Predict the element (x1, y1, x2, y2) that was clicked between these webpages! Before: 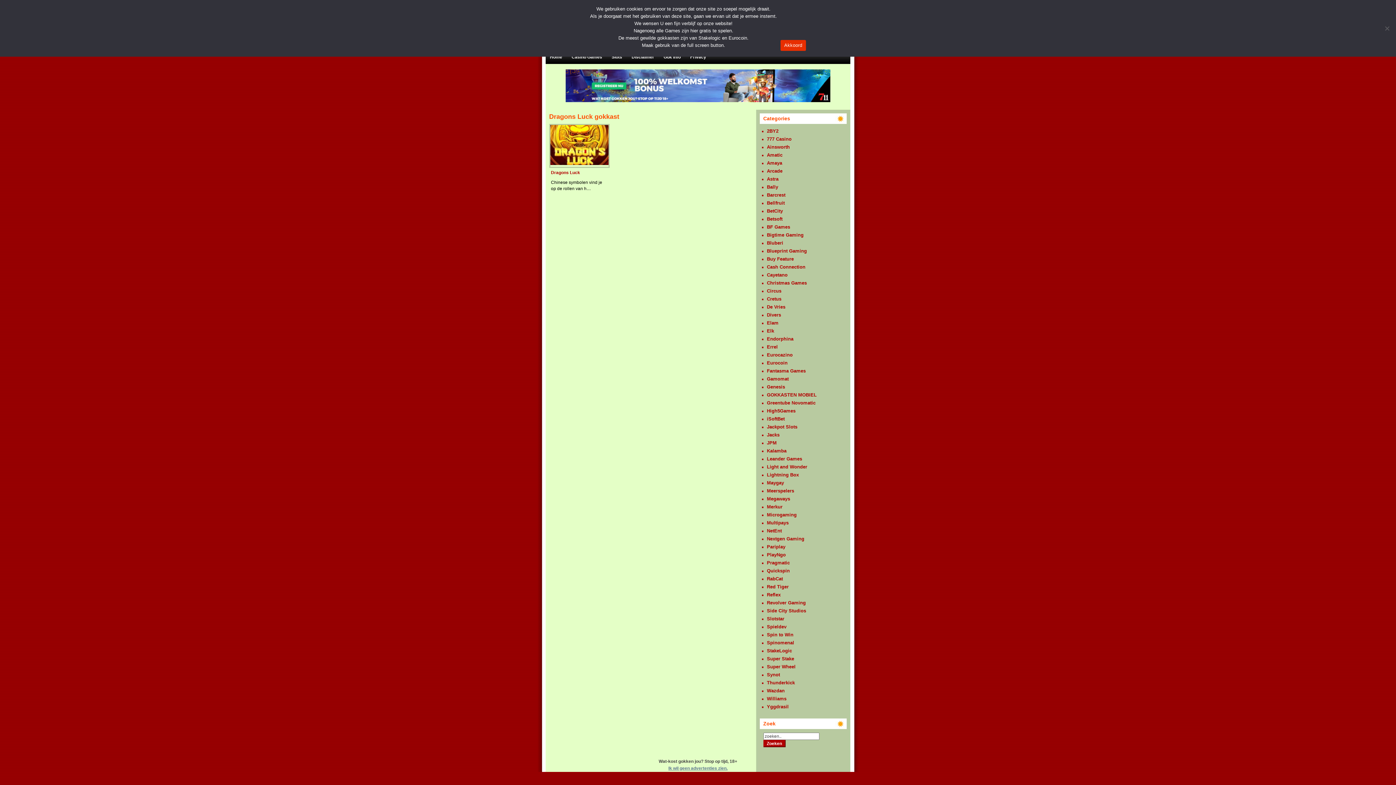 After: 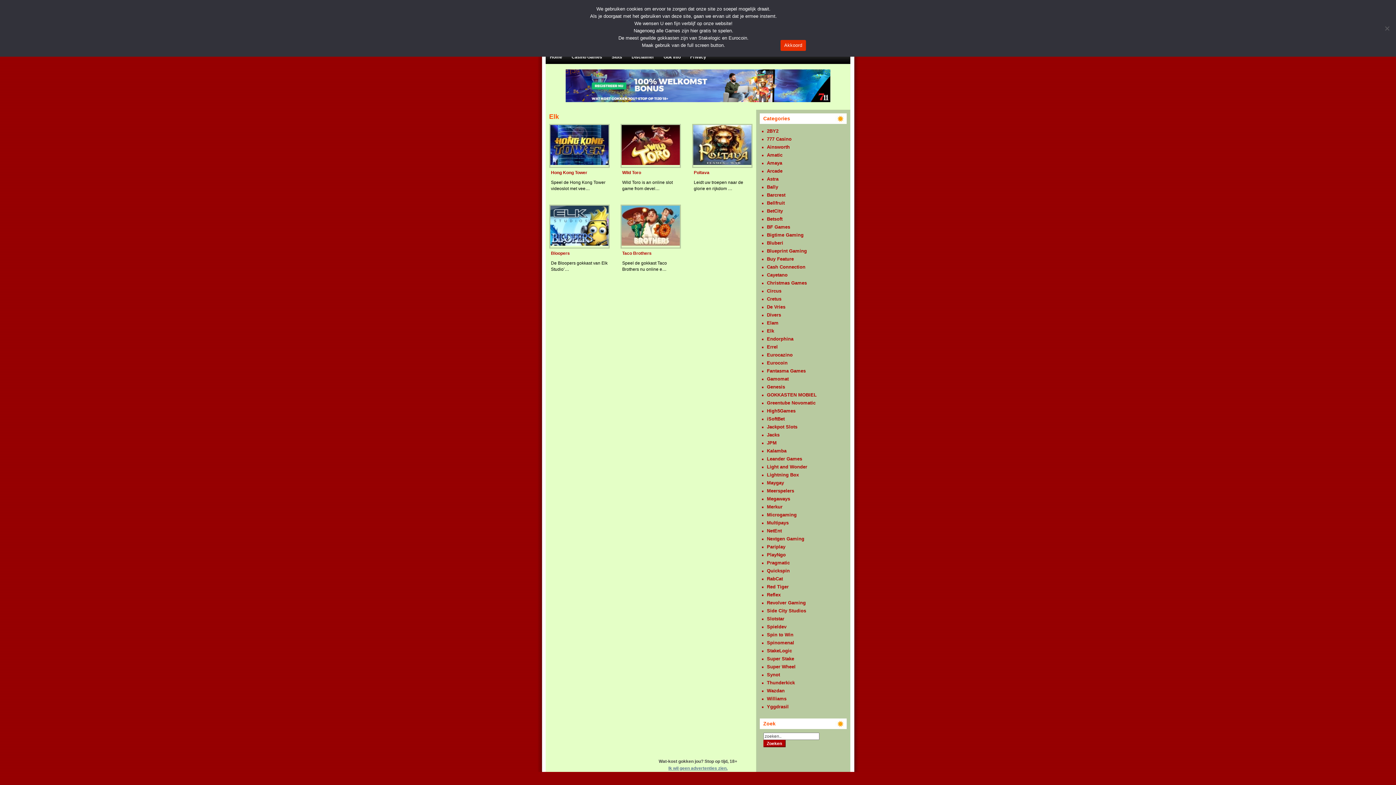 Action: label: Elk bbox: (767, 328, 774, 333)